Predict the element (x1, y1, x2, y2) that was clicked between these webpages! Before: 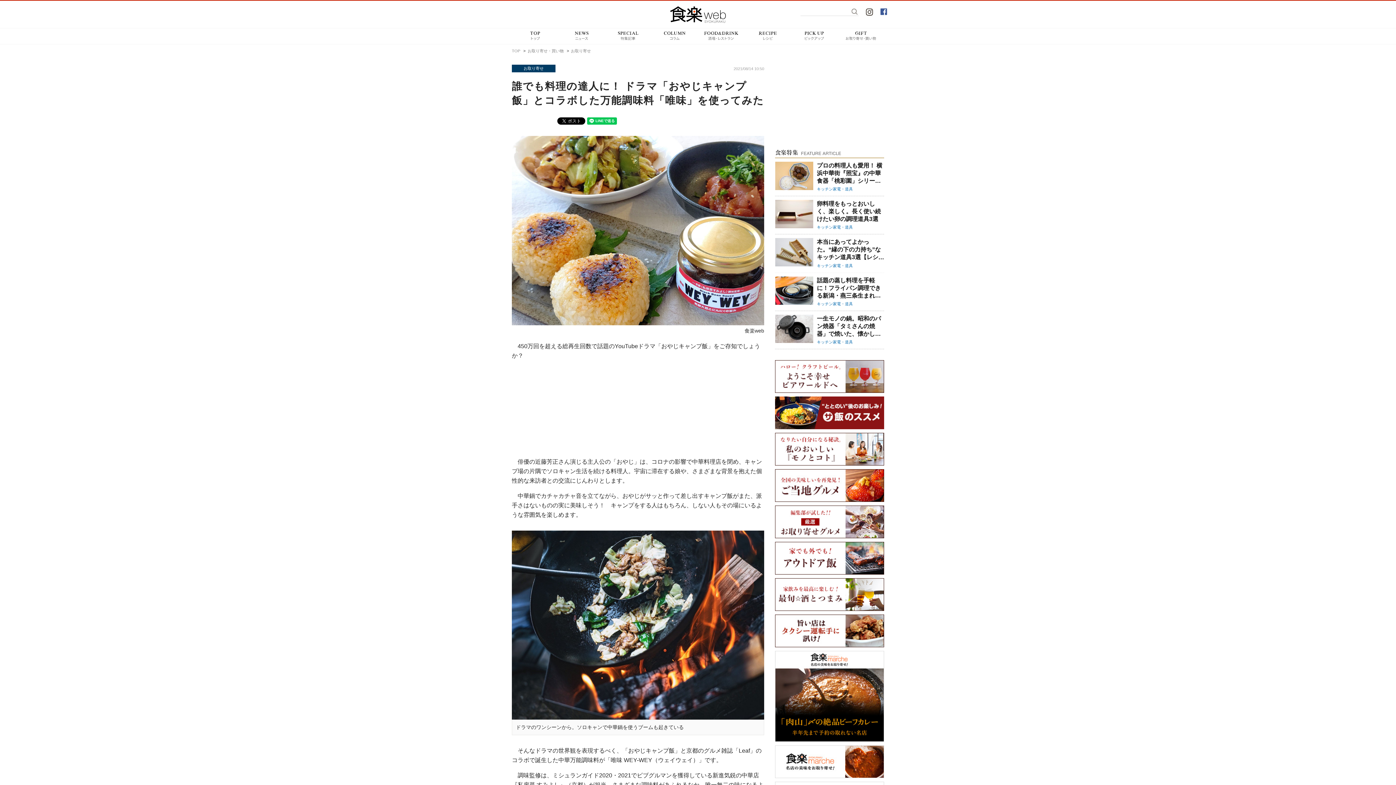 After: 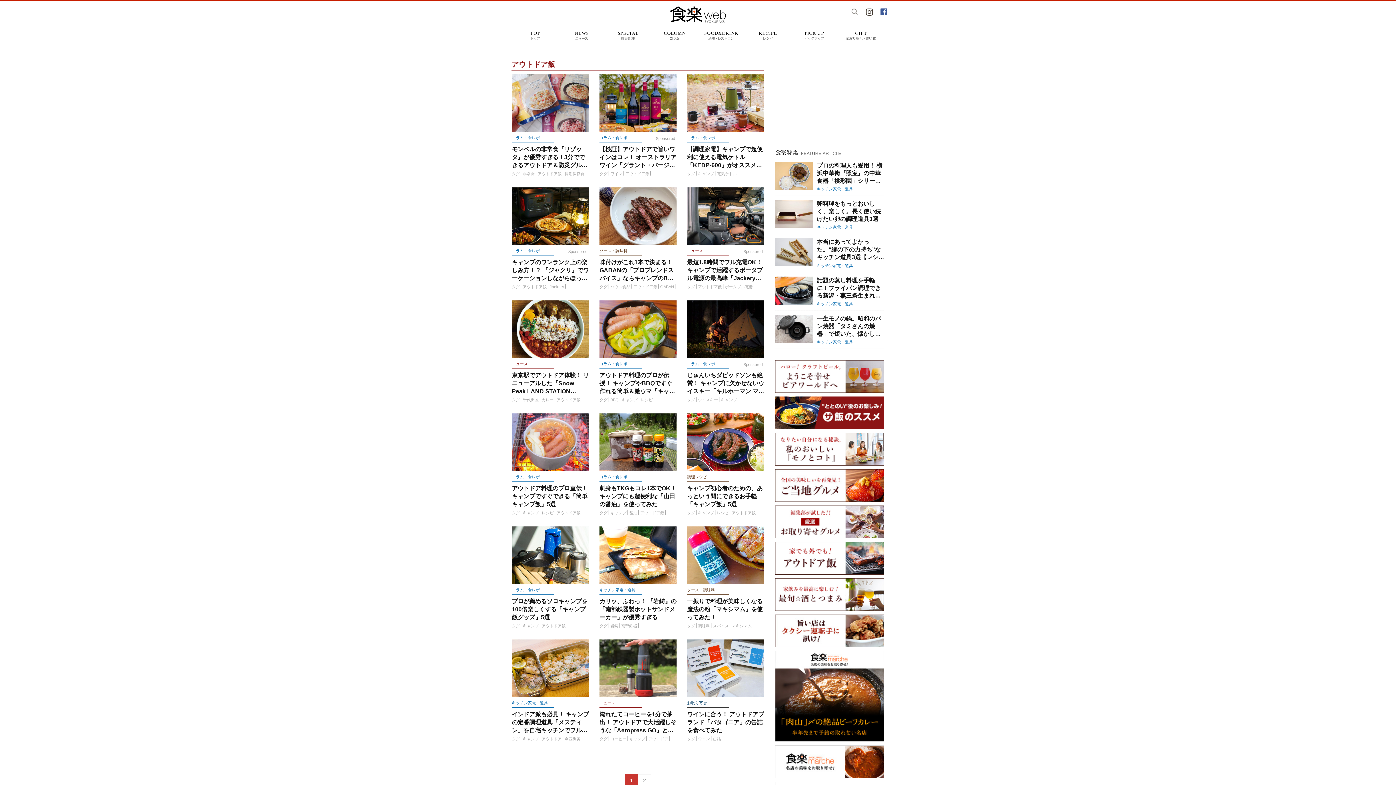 Action: bbox: (775, 567, 884, 573)